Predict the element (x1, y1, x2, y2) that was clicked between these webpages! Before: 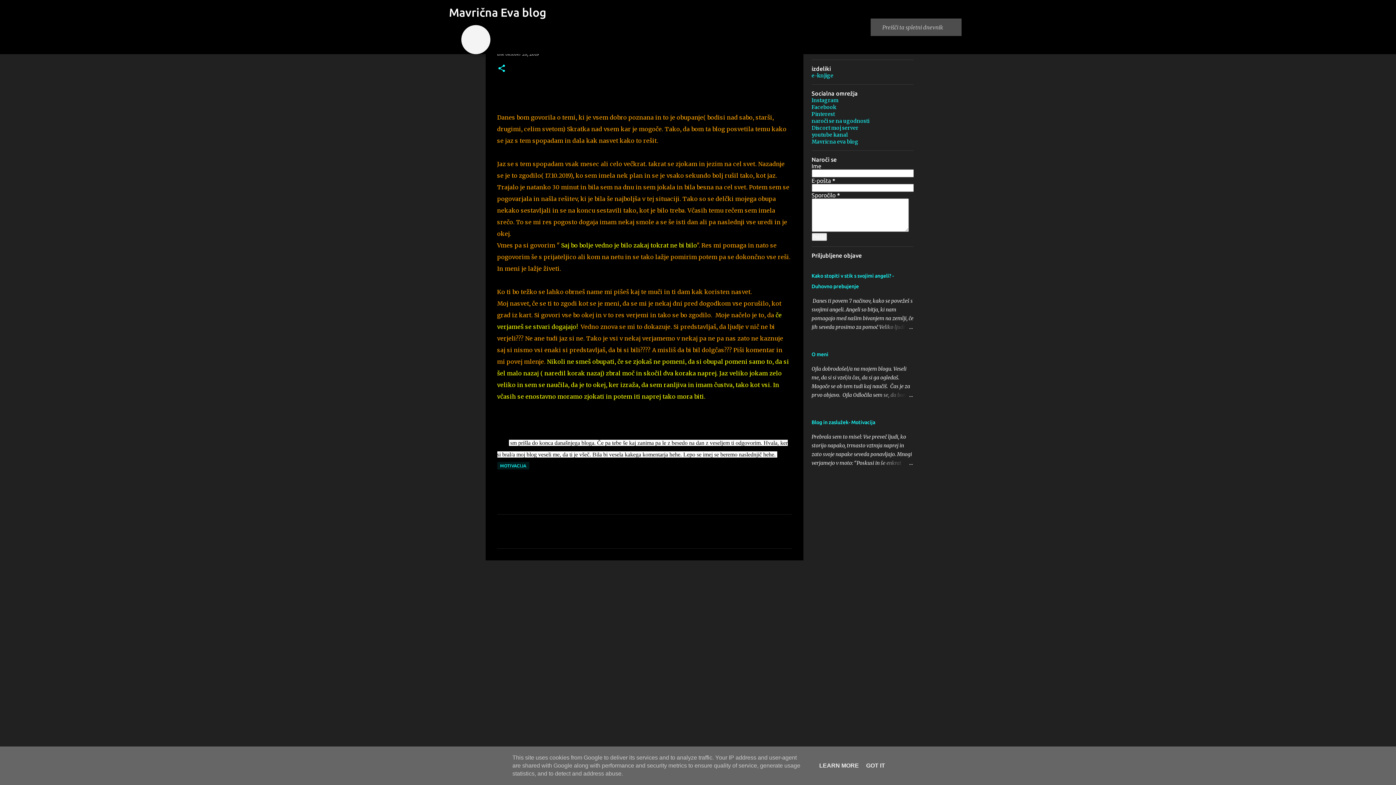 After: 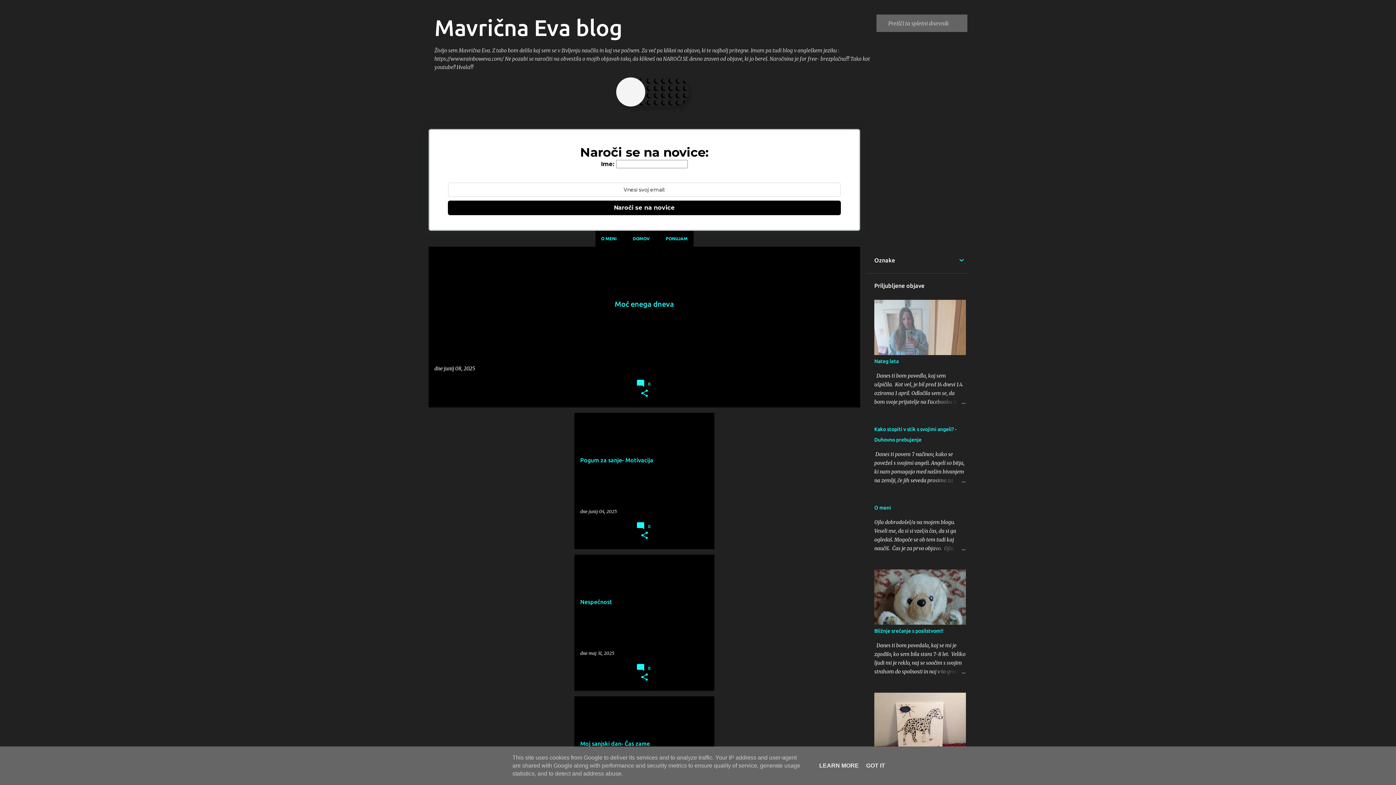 Action: bbox: (434, 22, 443, 31)